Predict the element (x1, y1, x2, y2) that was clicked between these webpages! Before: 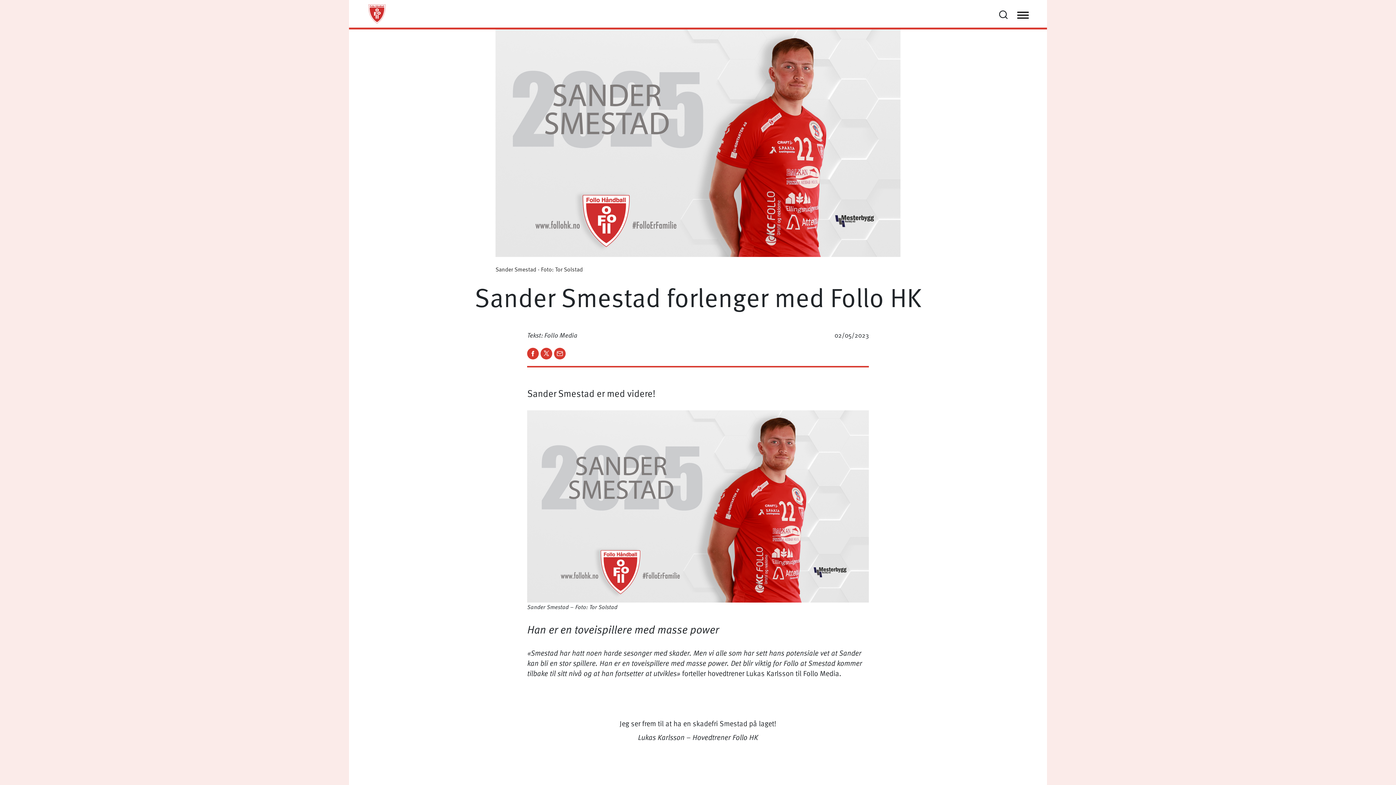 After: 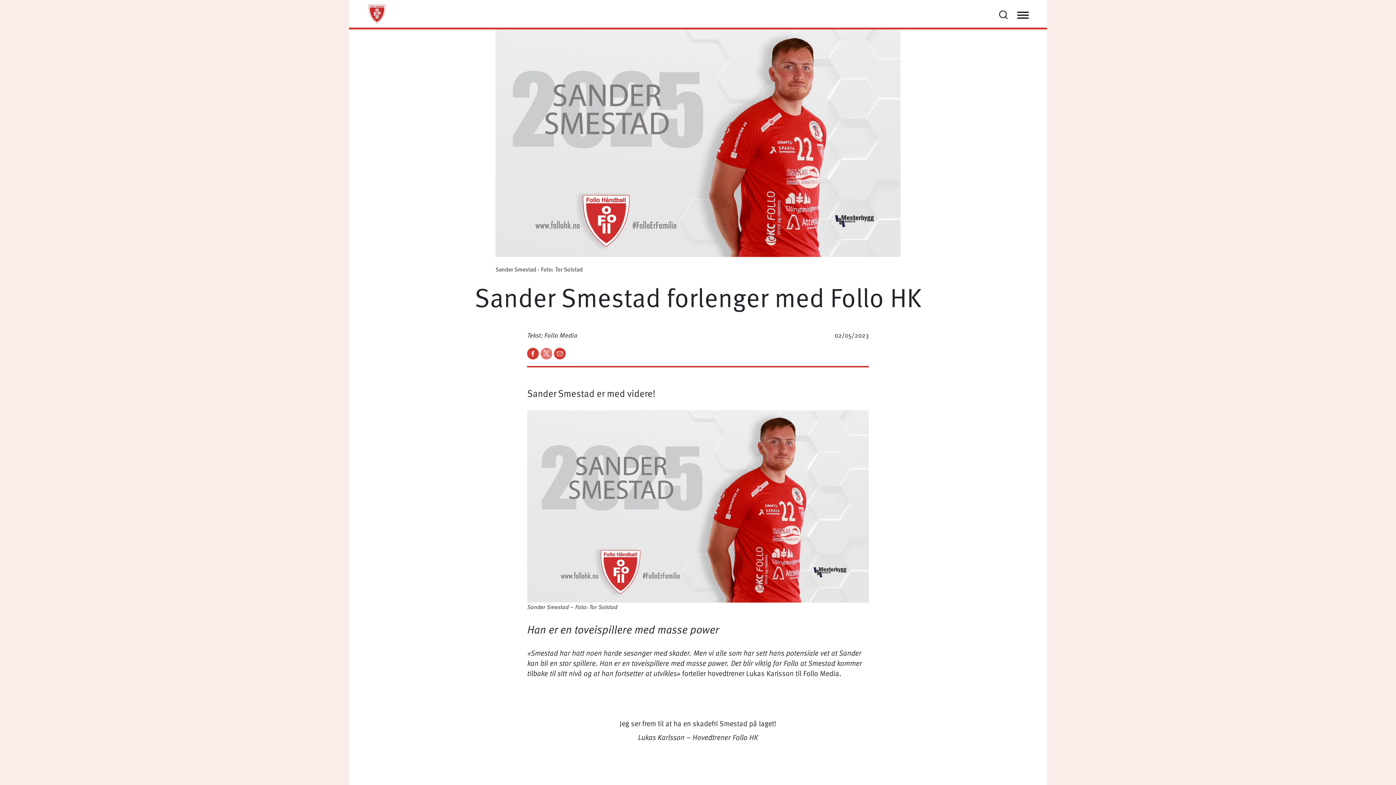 Action: bbox: (540, 347, 554, 357) label:  